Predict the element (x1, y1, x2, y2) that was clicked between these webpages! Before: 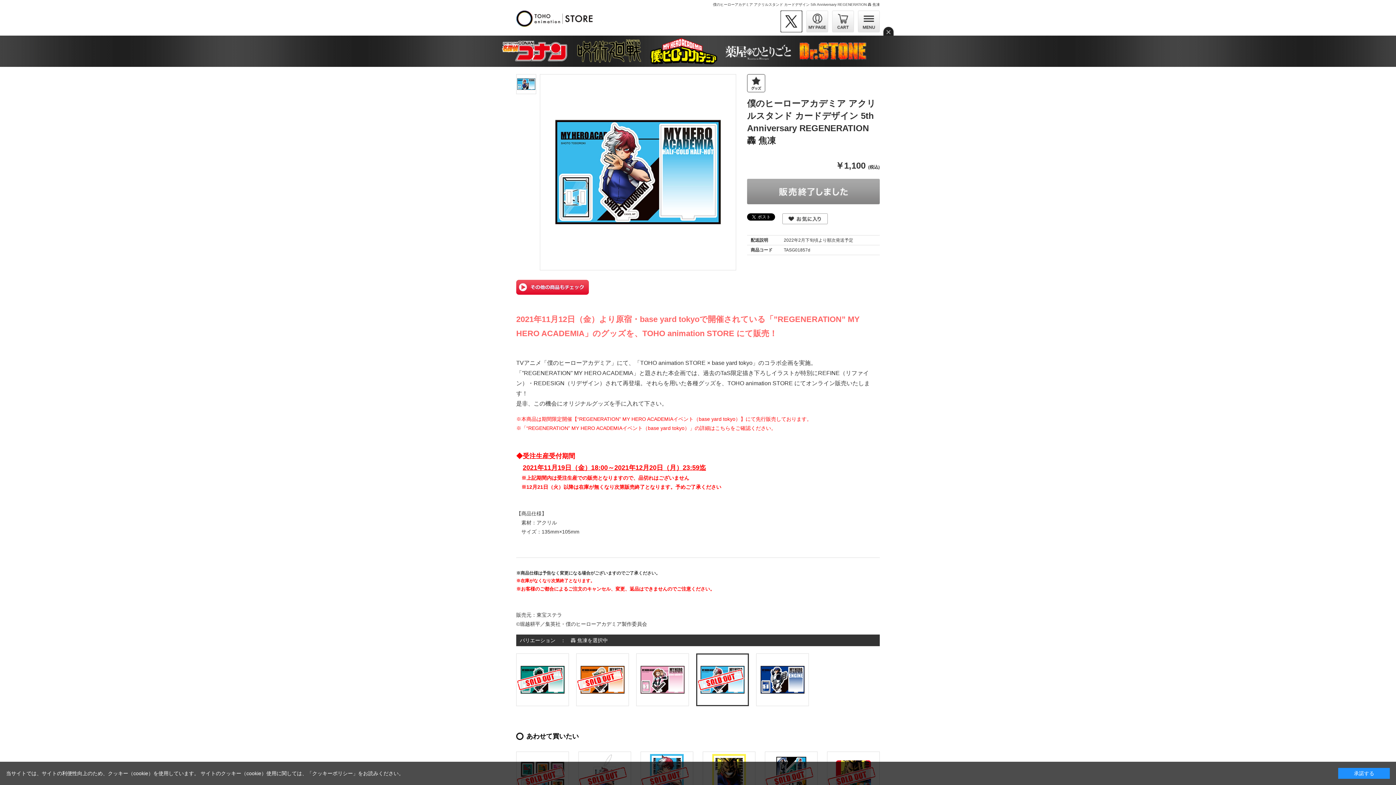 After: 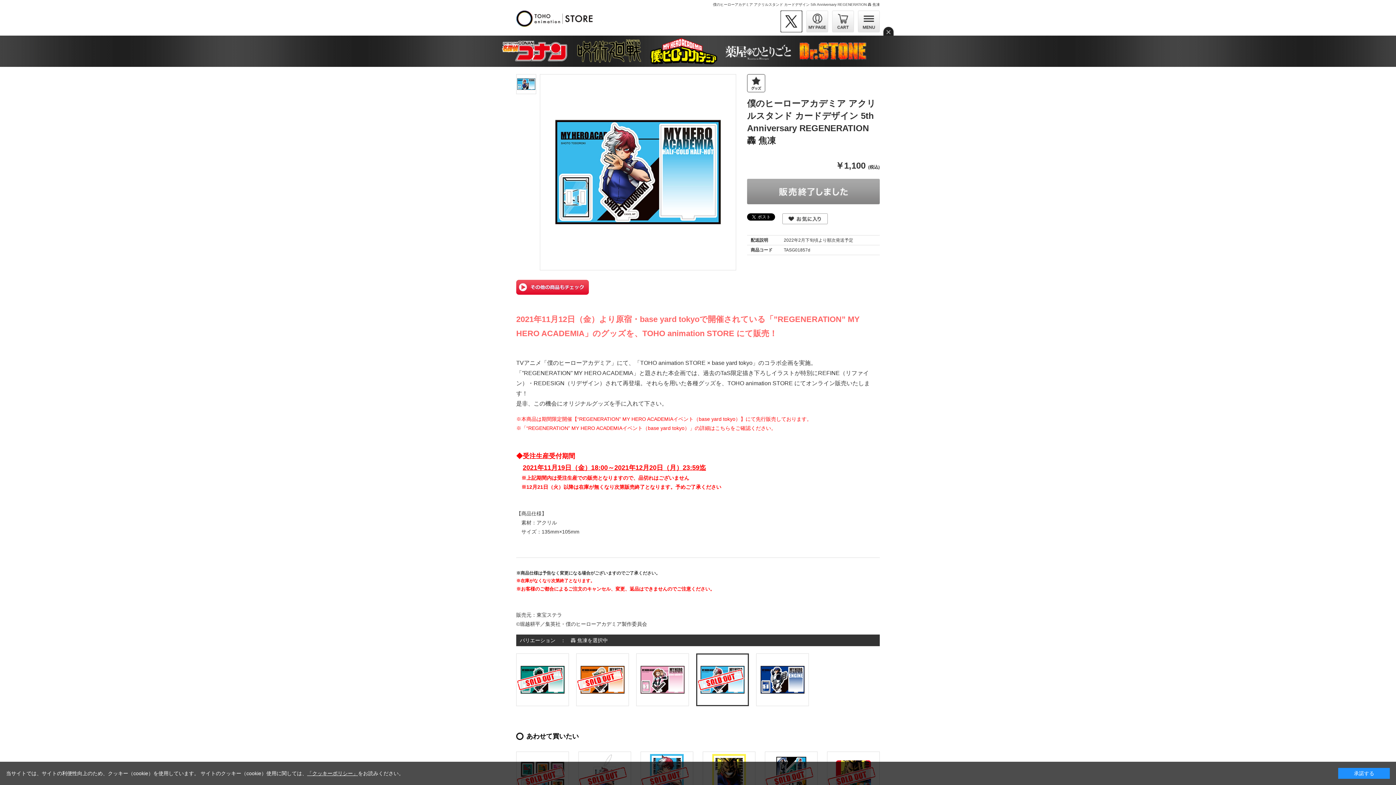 Action: label: 「クッキーポリシー」 bbox: (307, 770, 358, 776)